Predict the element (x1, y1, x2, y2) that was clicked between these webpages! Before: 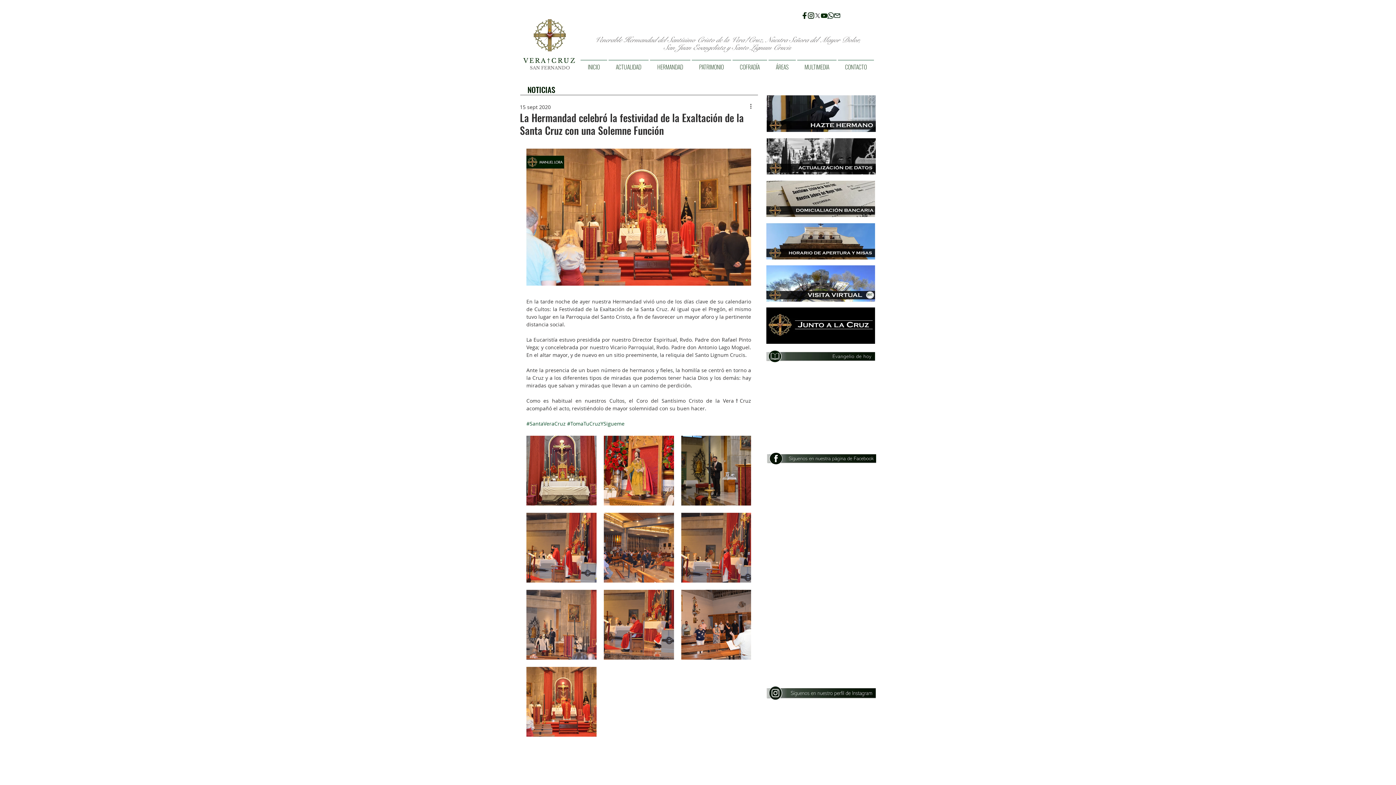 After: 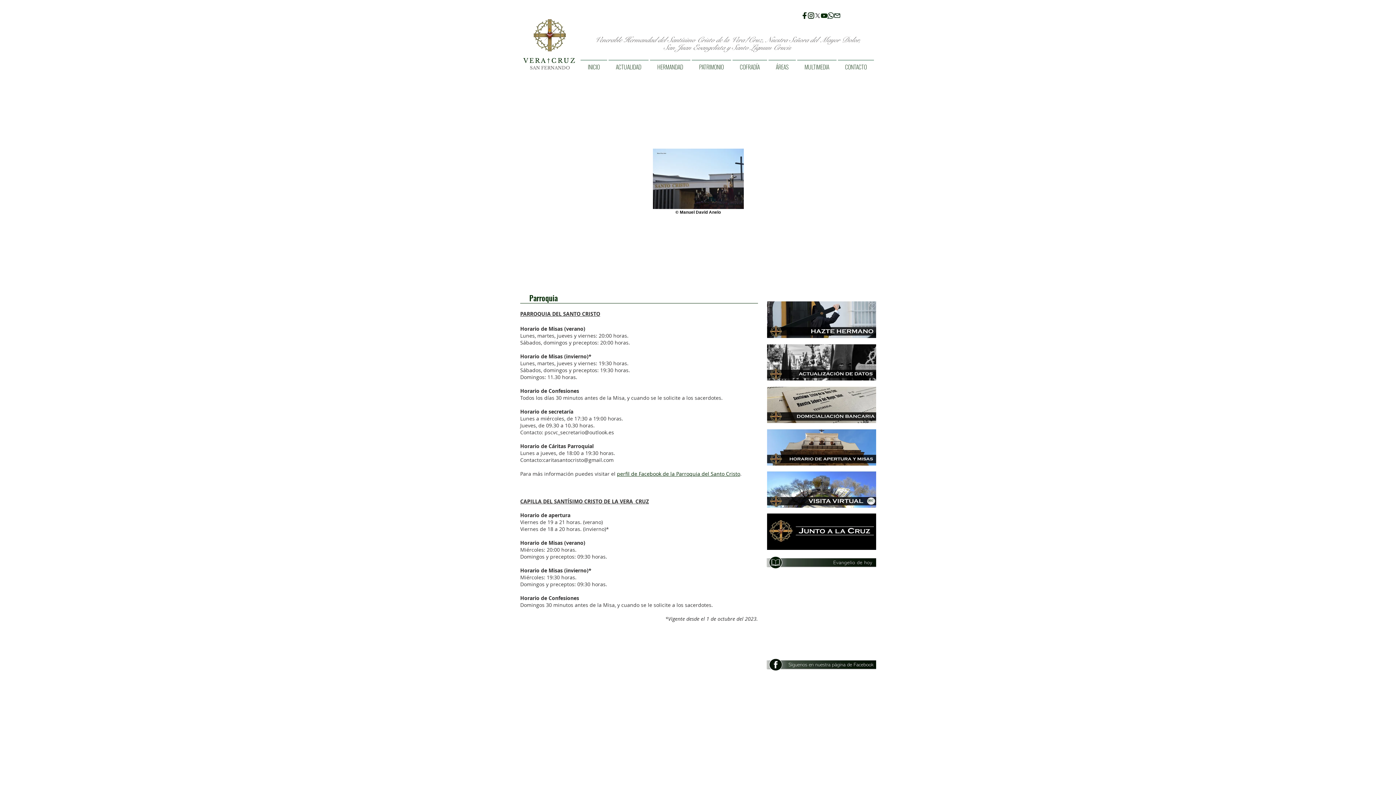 Action: bbox: (766, 223, 875, 259)